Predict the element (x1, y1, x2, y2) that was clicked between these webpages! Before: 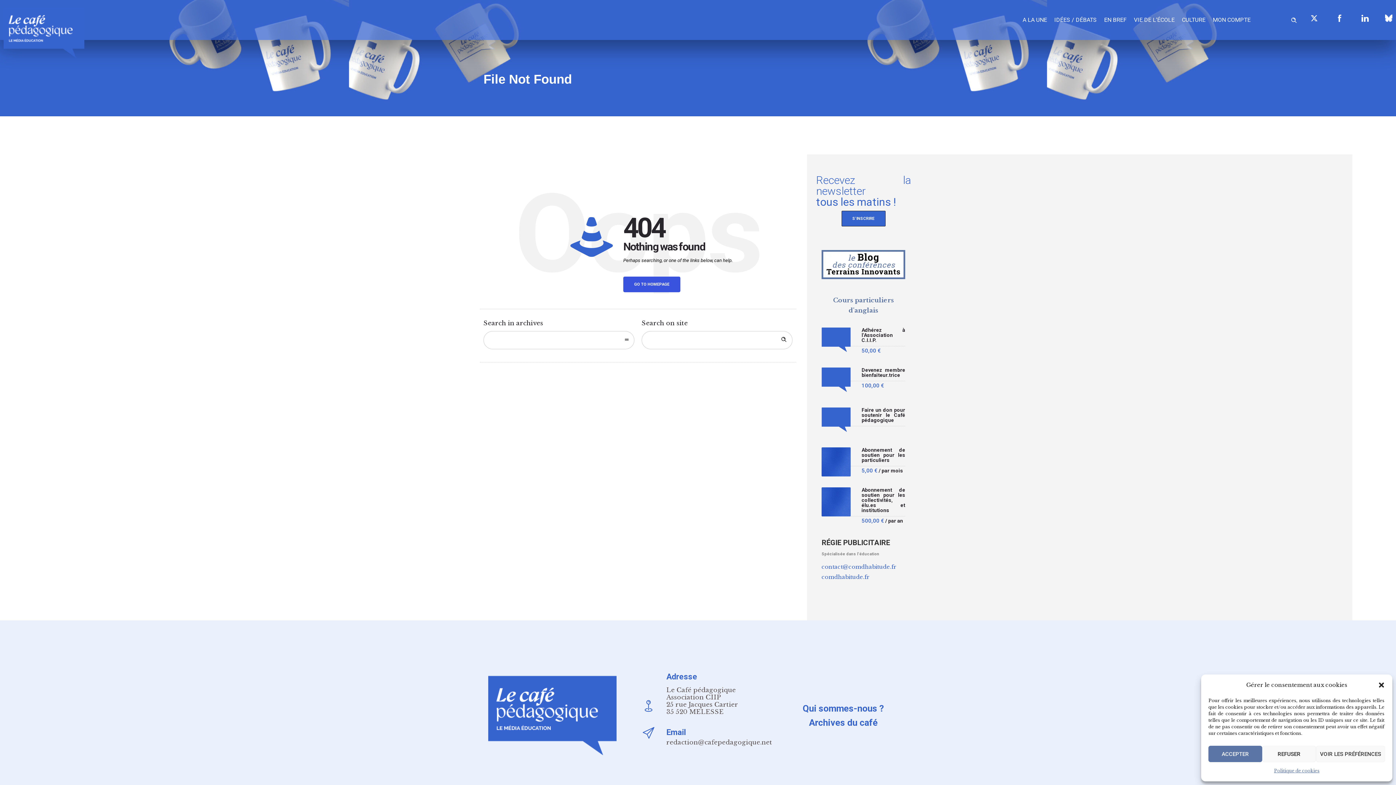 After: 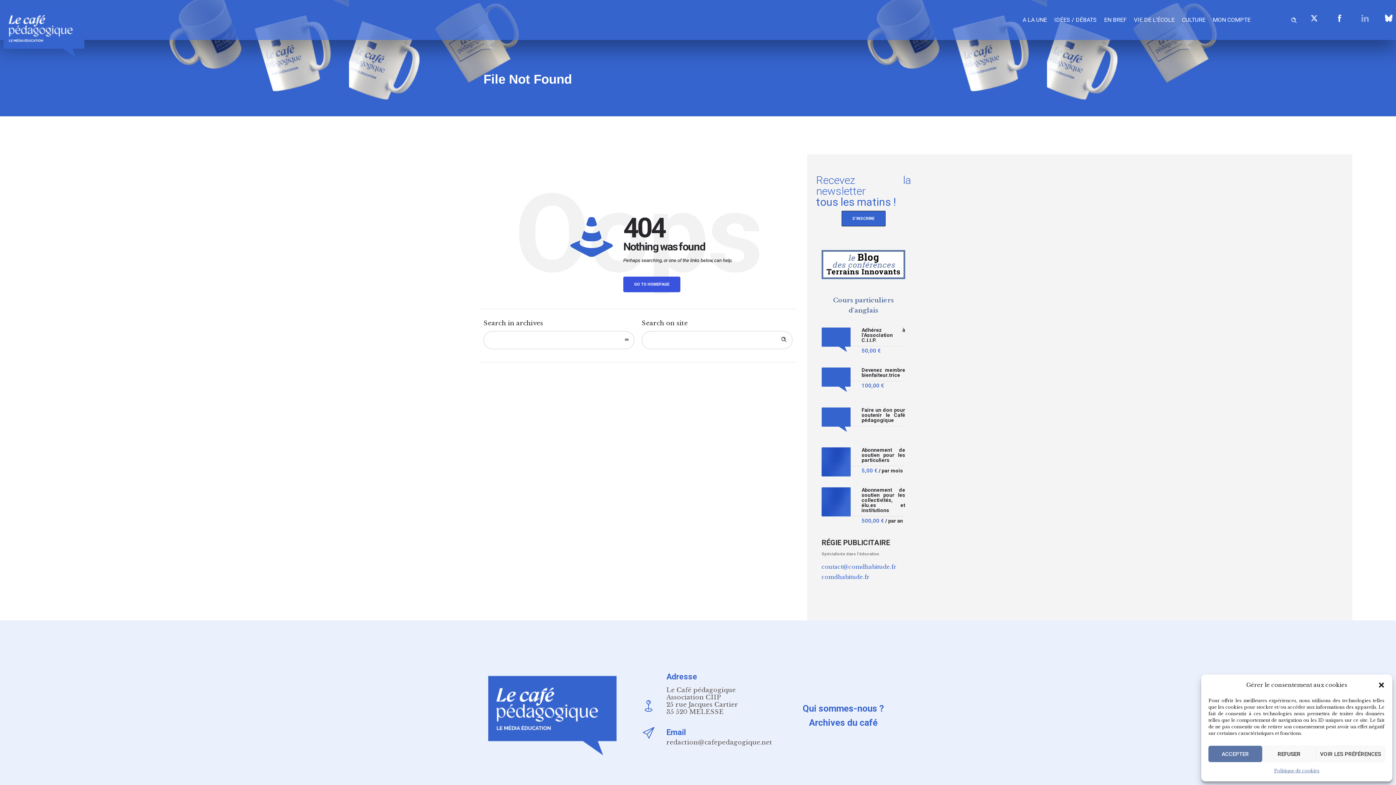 Action: bbox: (1354, 7, 1376, 29)